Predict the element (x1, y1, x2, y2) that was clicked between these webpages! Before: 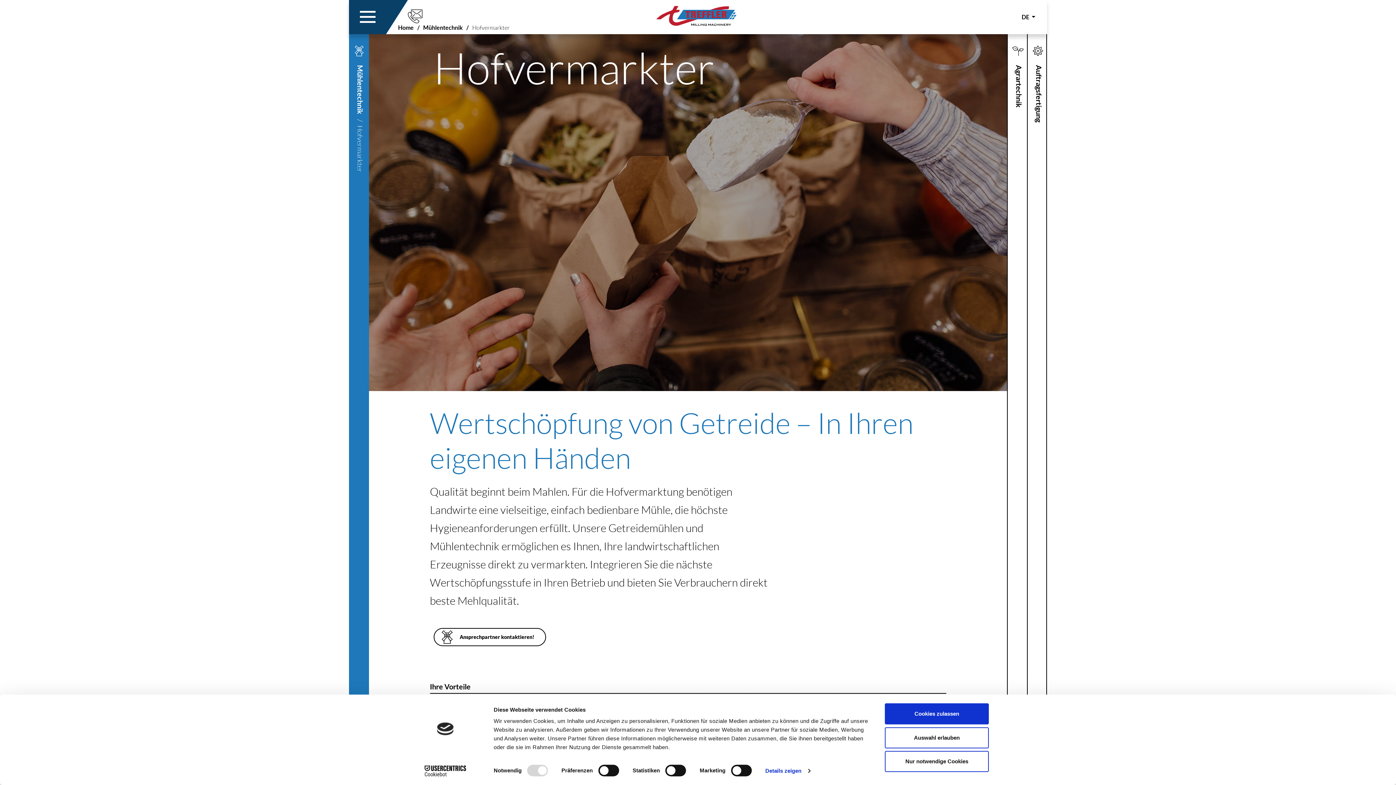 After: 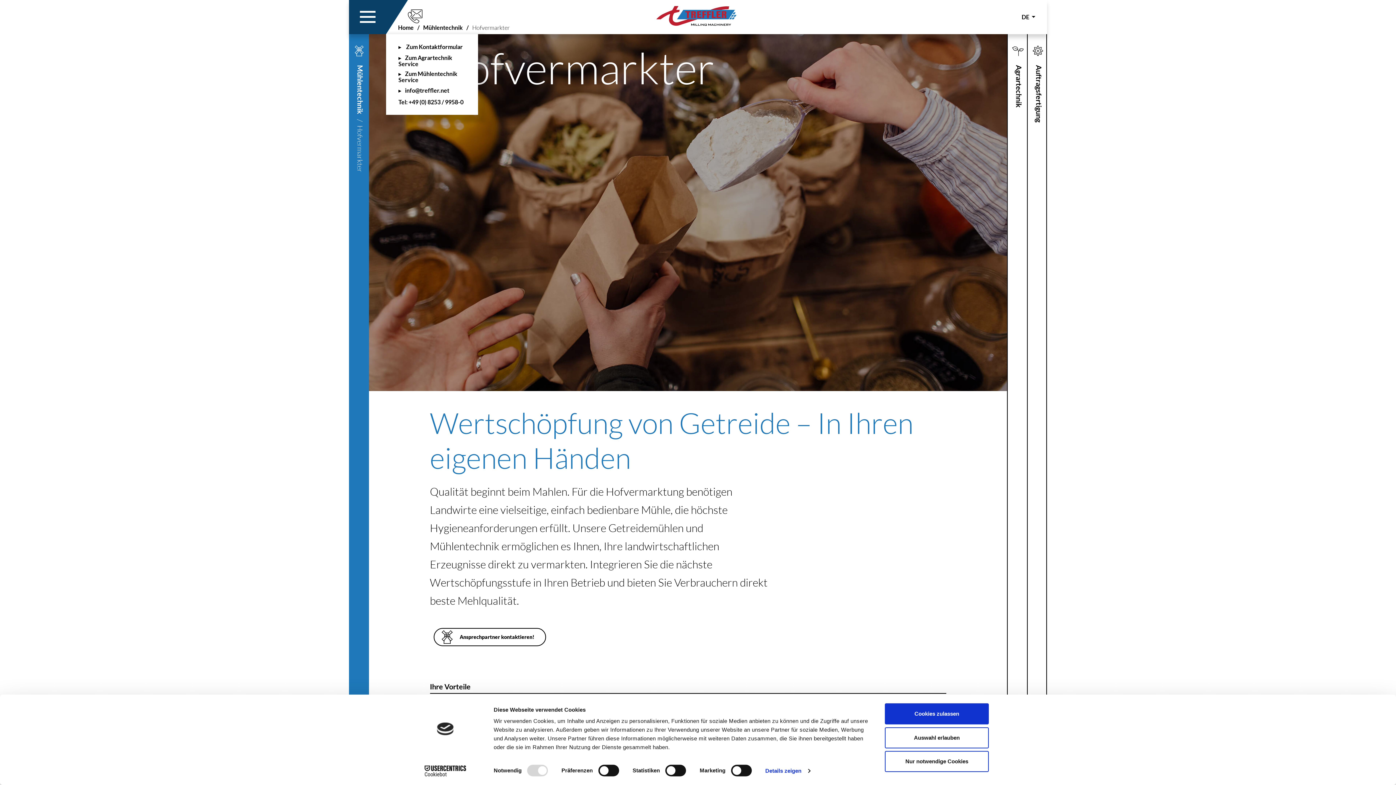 Action: bbox: (408, 8, 422, 25)